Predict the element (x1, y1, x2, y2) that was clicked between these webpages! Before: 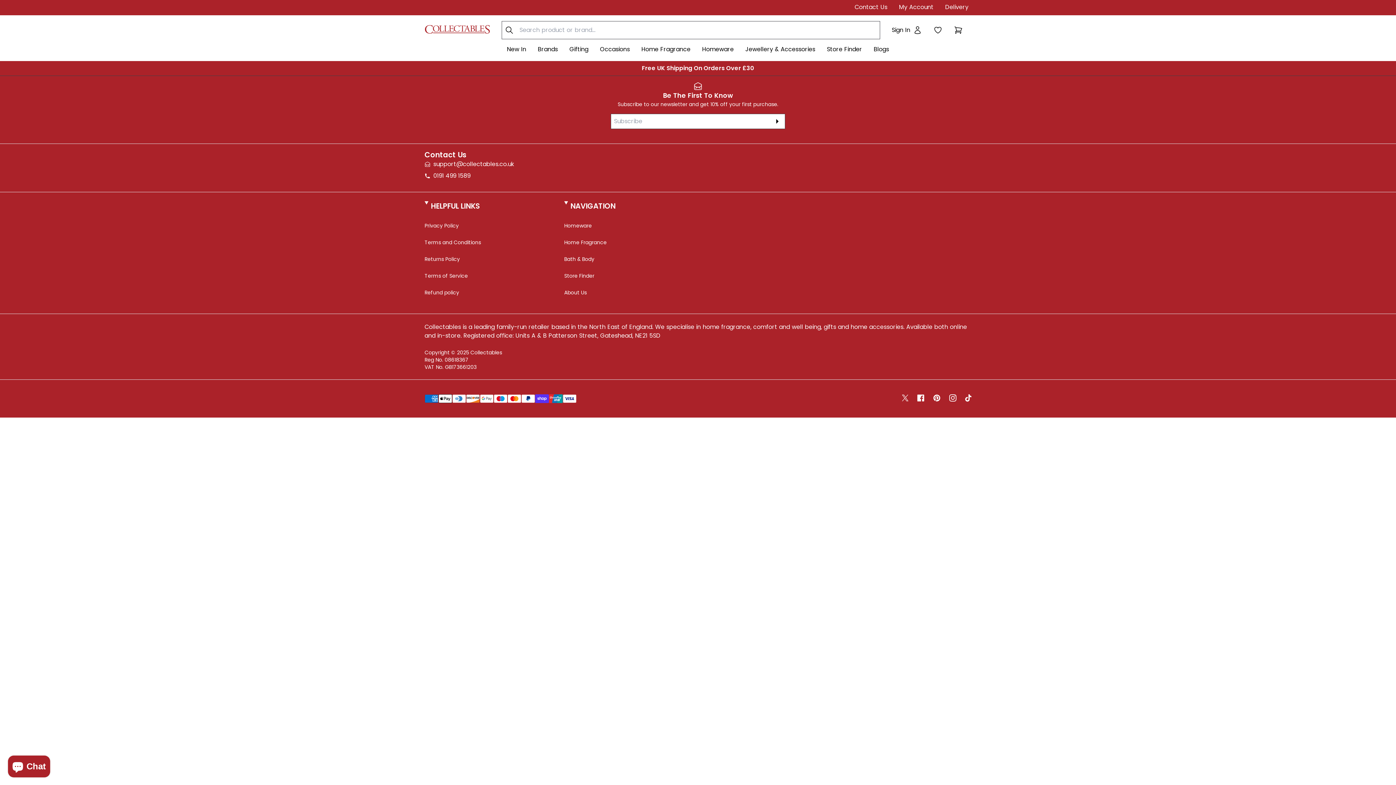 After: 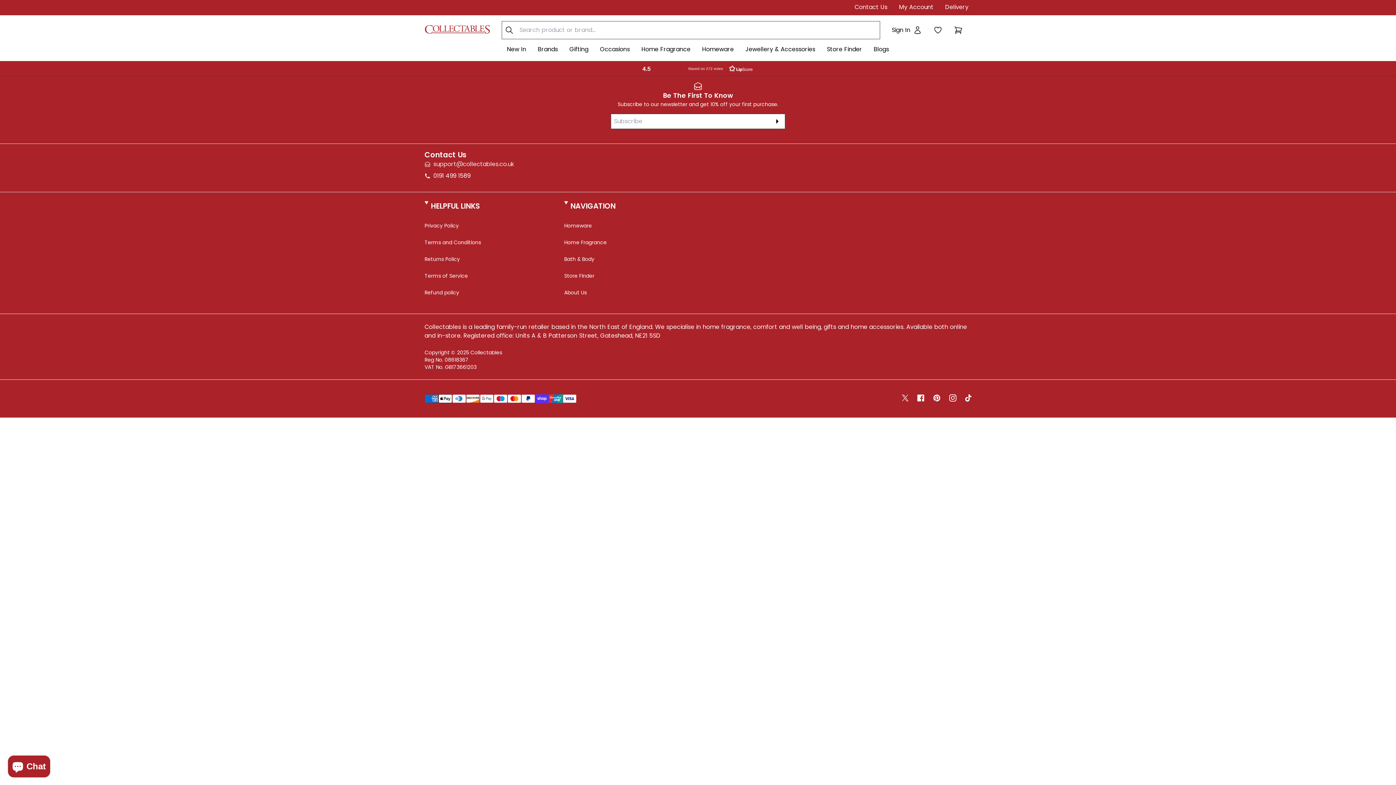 Action: bbox: (433, 160, 514, 168) label: support@collectables.co.uk